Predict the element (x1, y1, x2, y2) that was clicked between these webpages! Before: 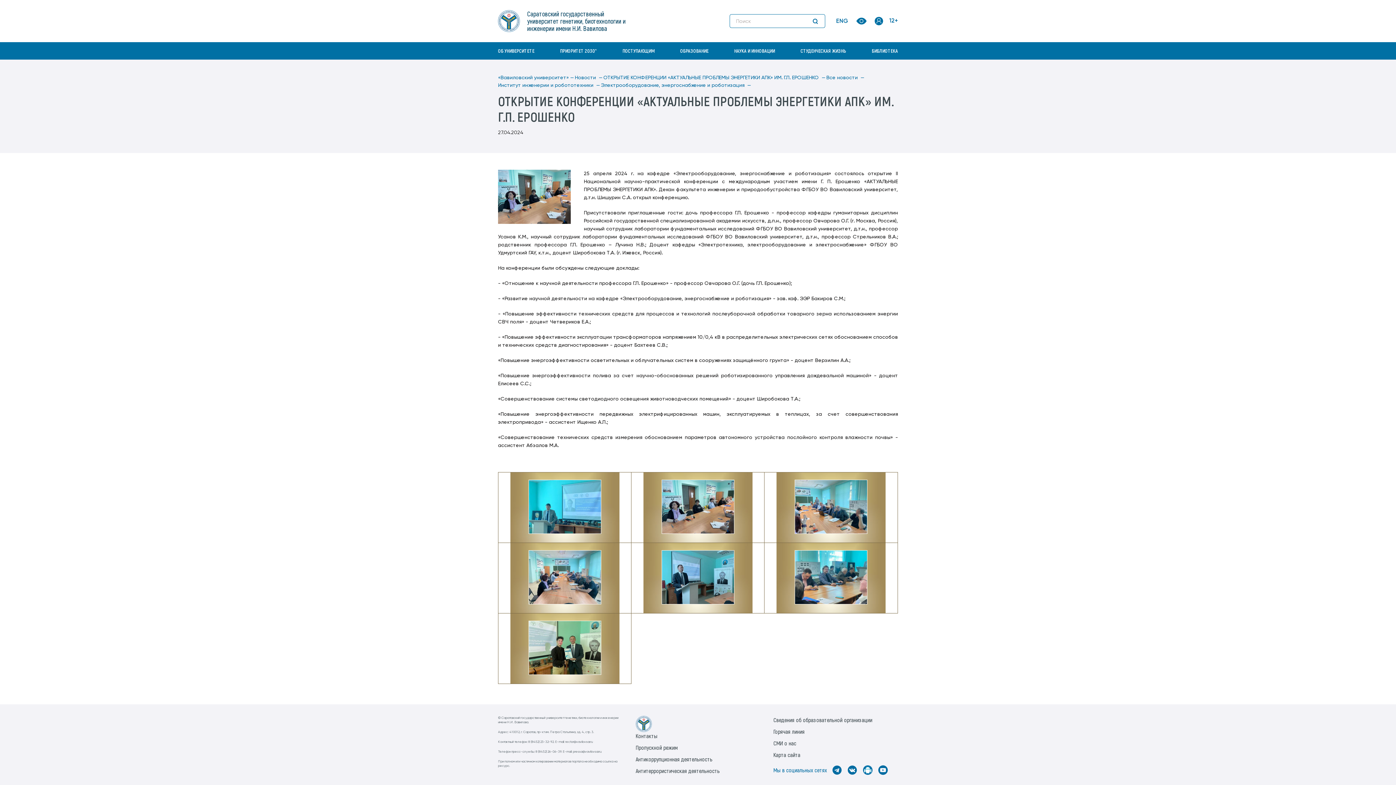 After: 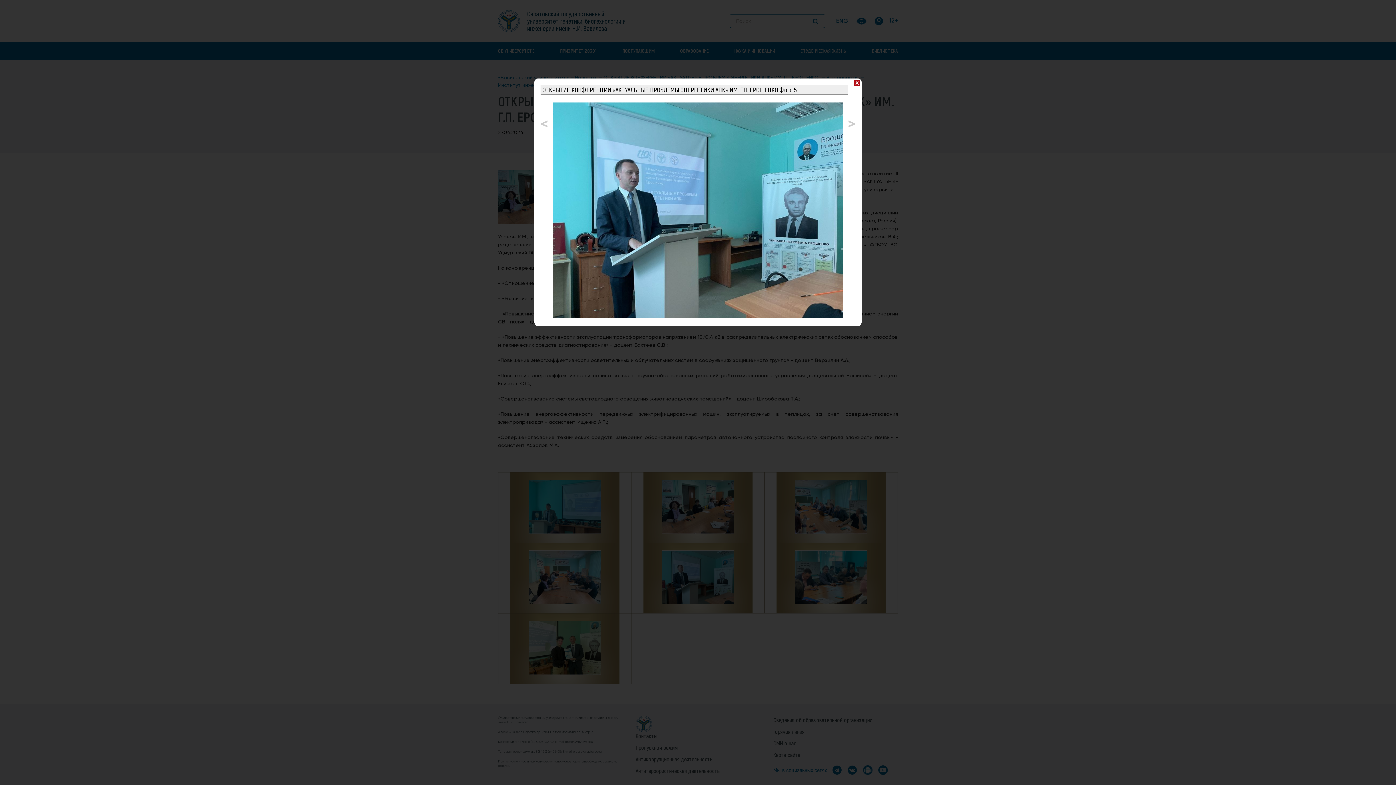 Action: bbox: (661, 600, 734, 605)